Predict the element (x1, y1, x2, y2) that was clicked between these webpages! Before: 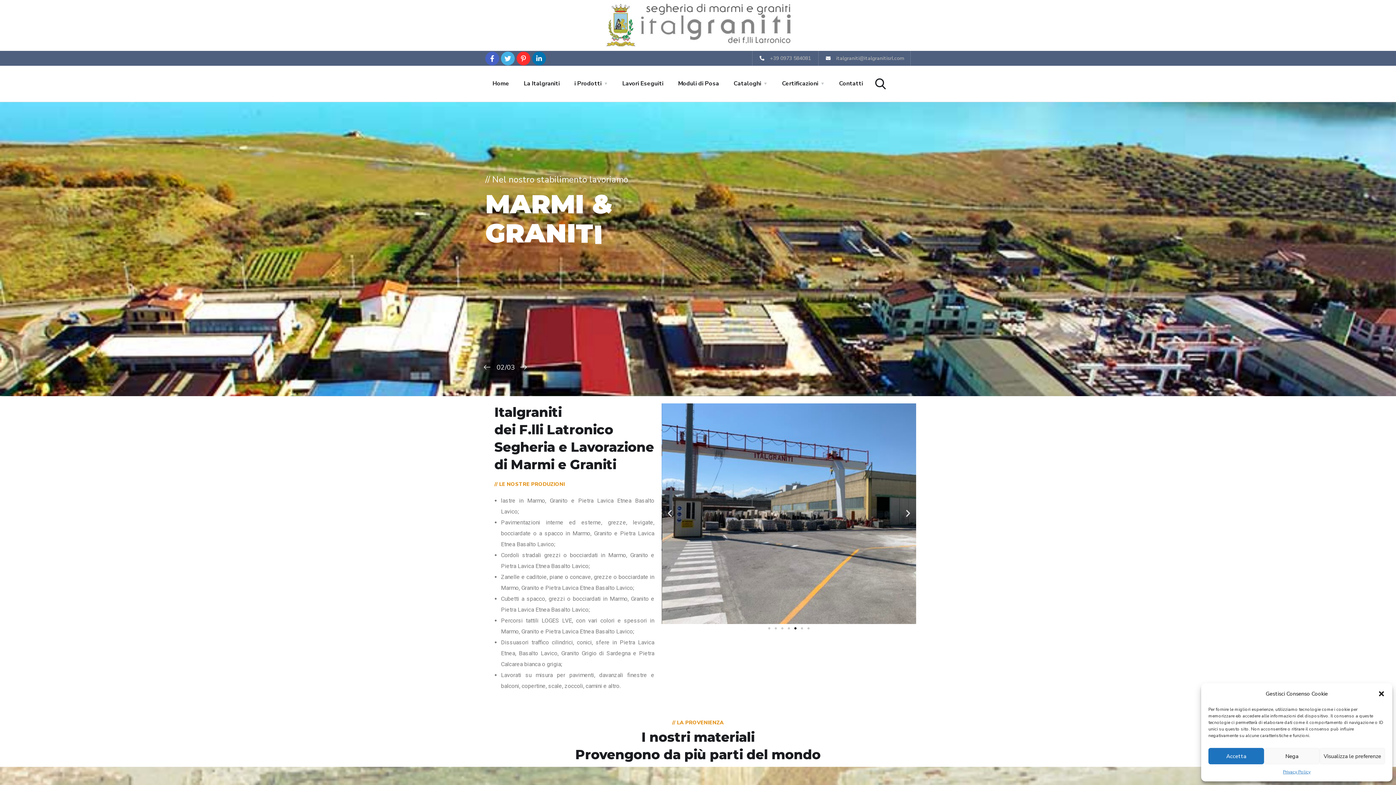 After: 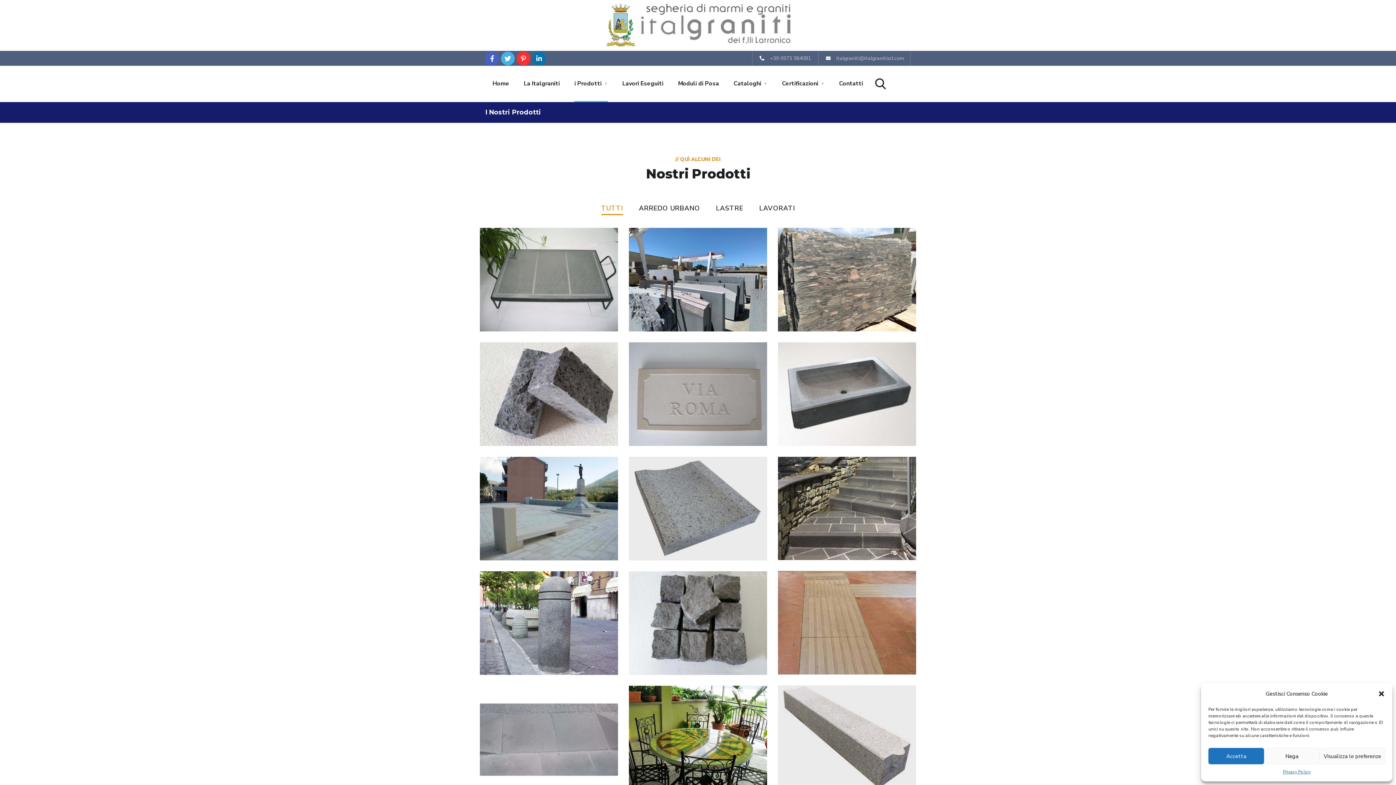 Action: bbox: (574, 65, 608, 101) label: i Prodotti